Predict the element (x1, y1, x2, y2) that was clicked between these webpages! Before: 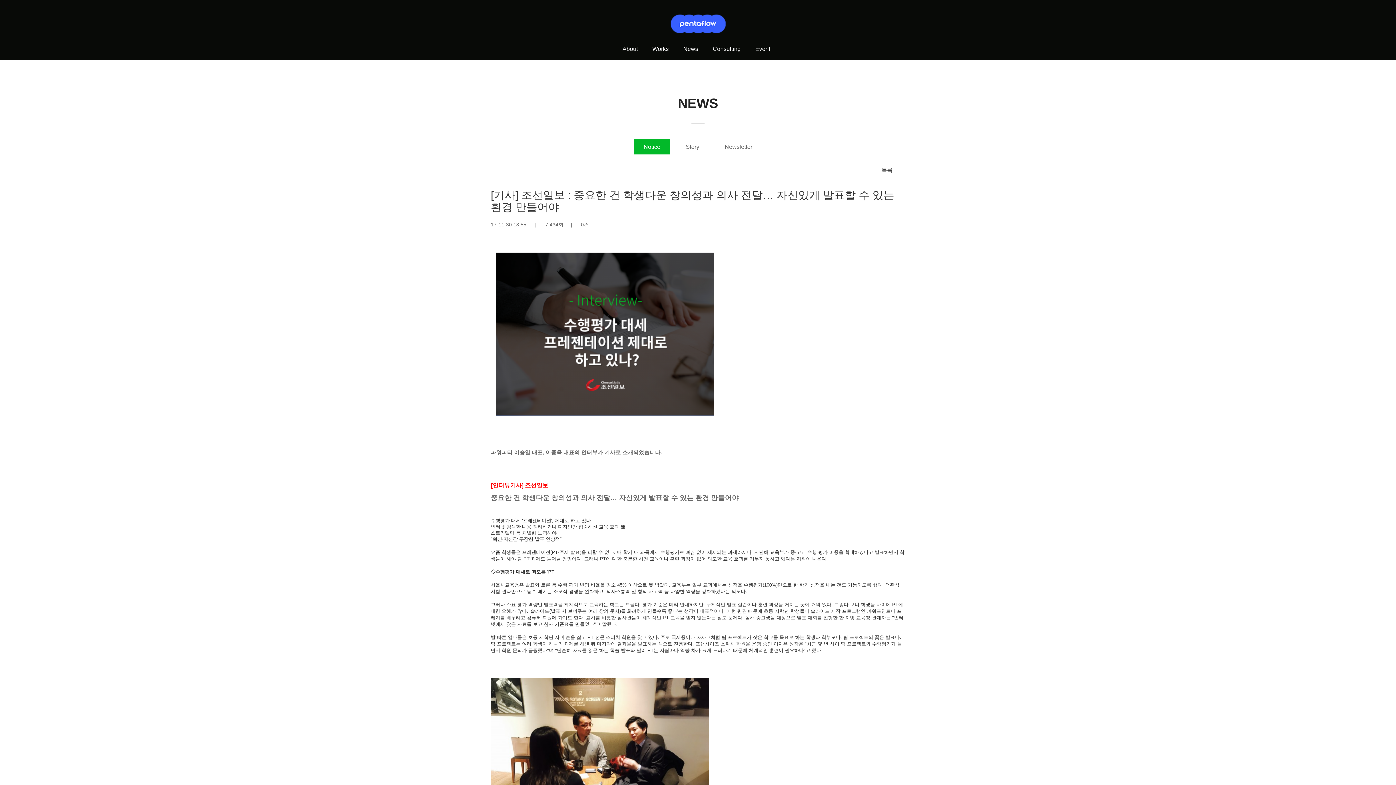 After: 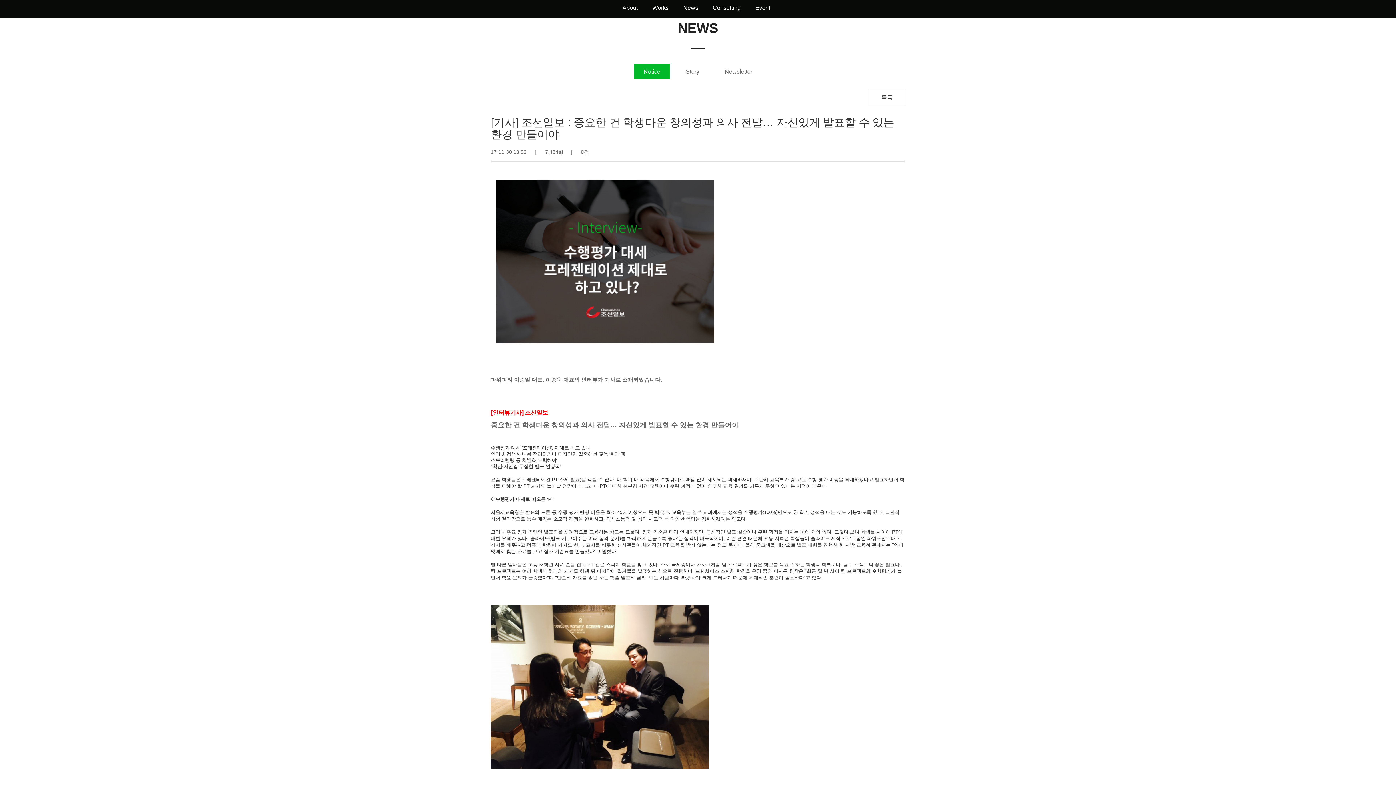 Action: bbox: (490, 678, 905, 841)